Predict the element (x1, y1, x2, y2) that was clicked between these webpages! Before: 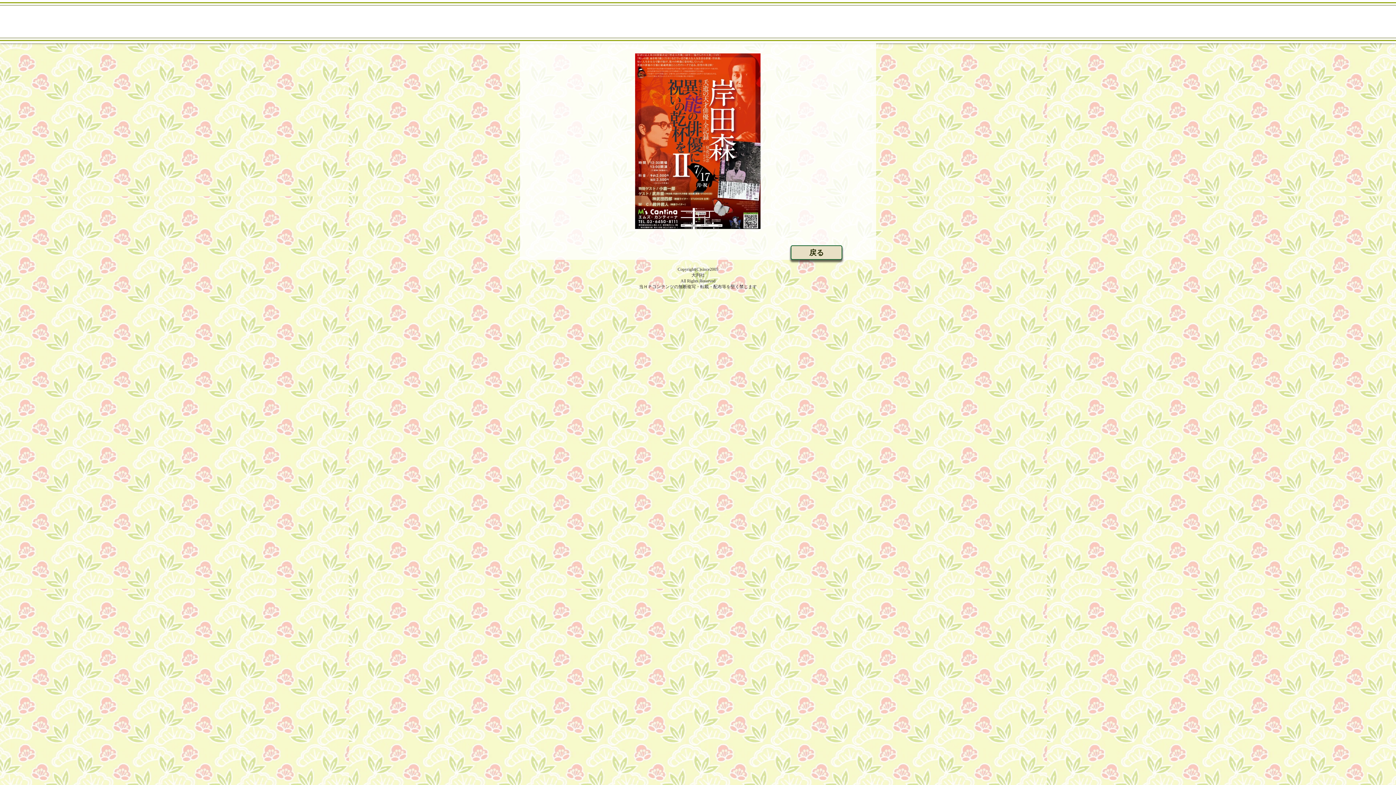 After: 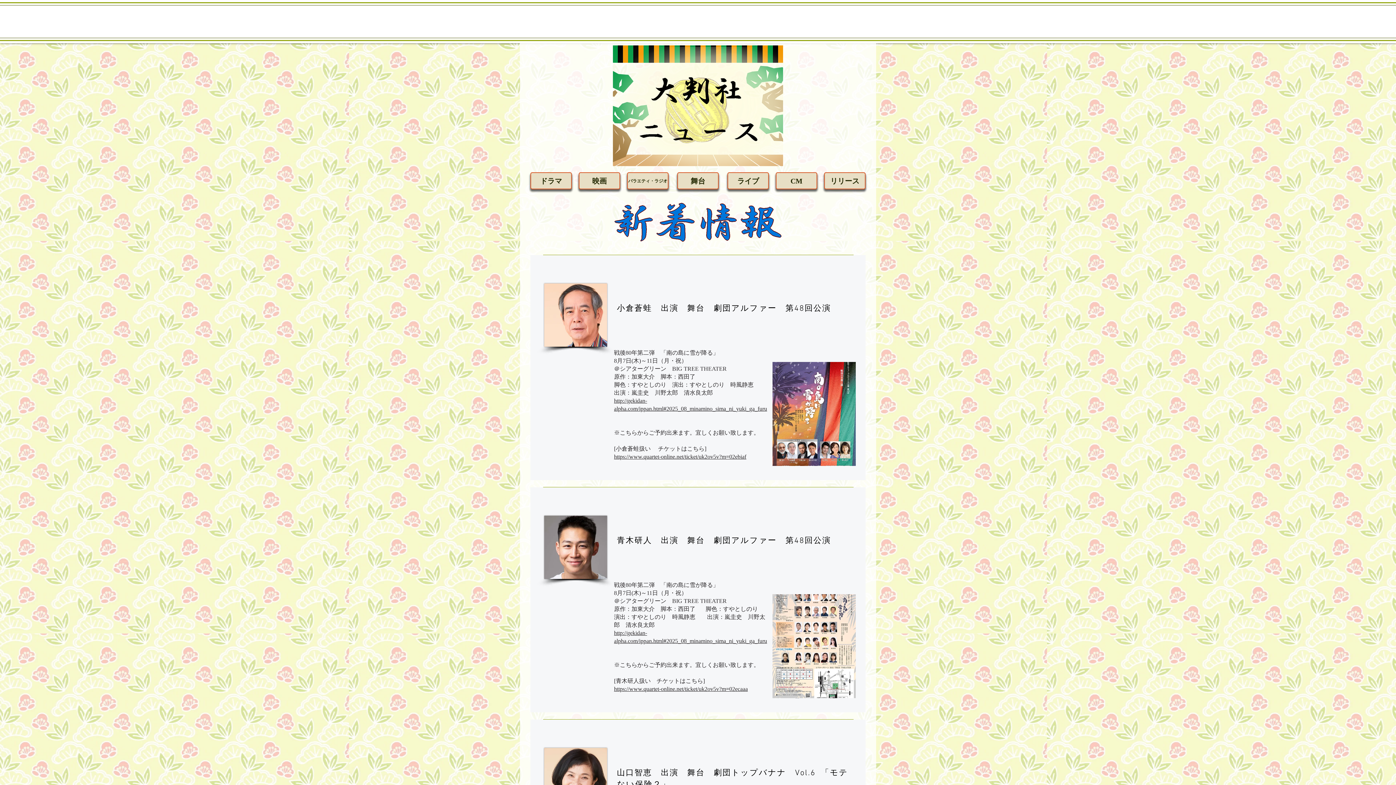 Action: bbox: (790, 245, 842, 260) label: 戻る